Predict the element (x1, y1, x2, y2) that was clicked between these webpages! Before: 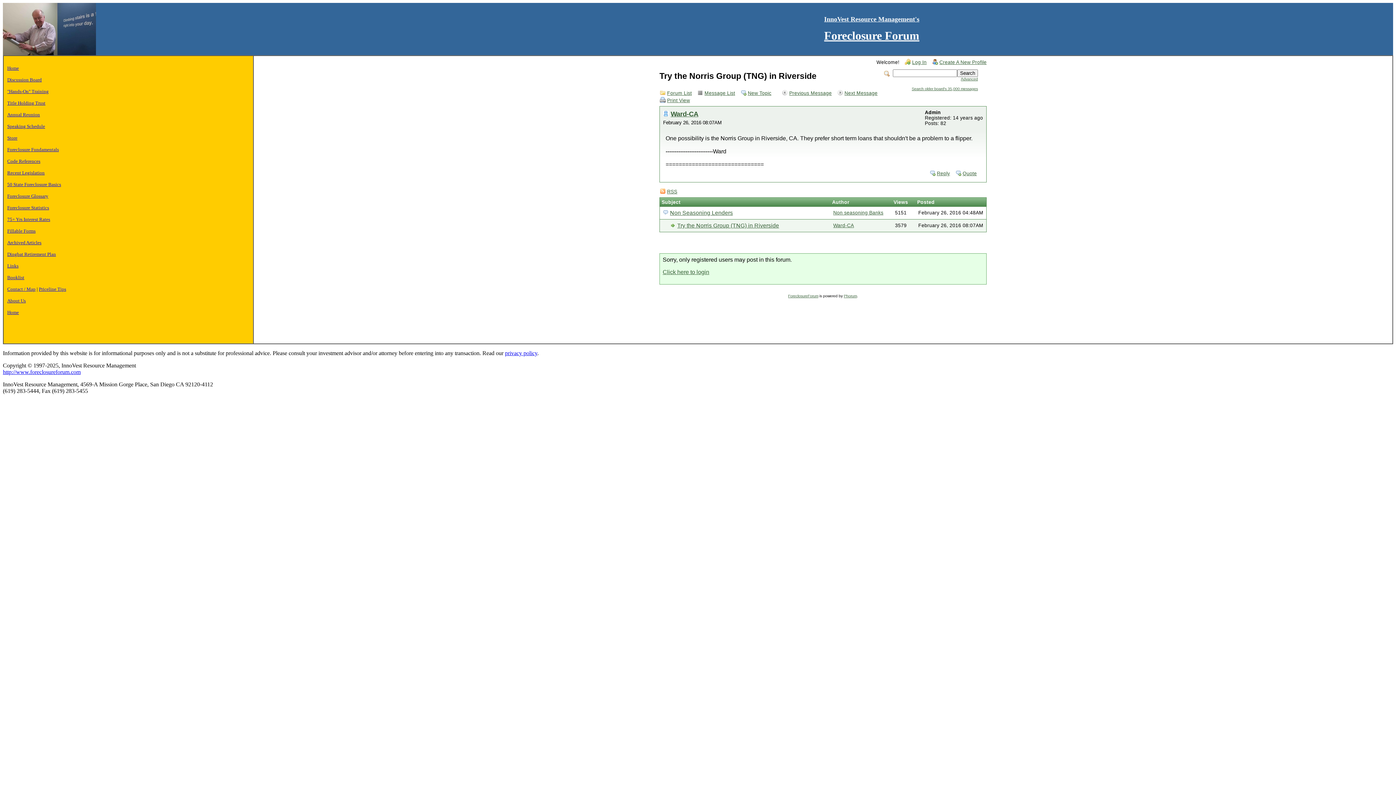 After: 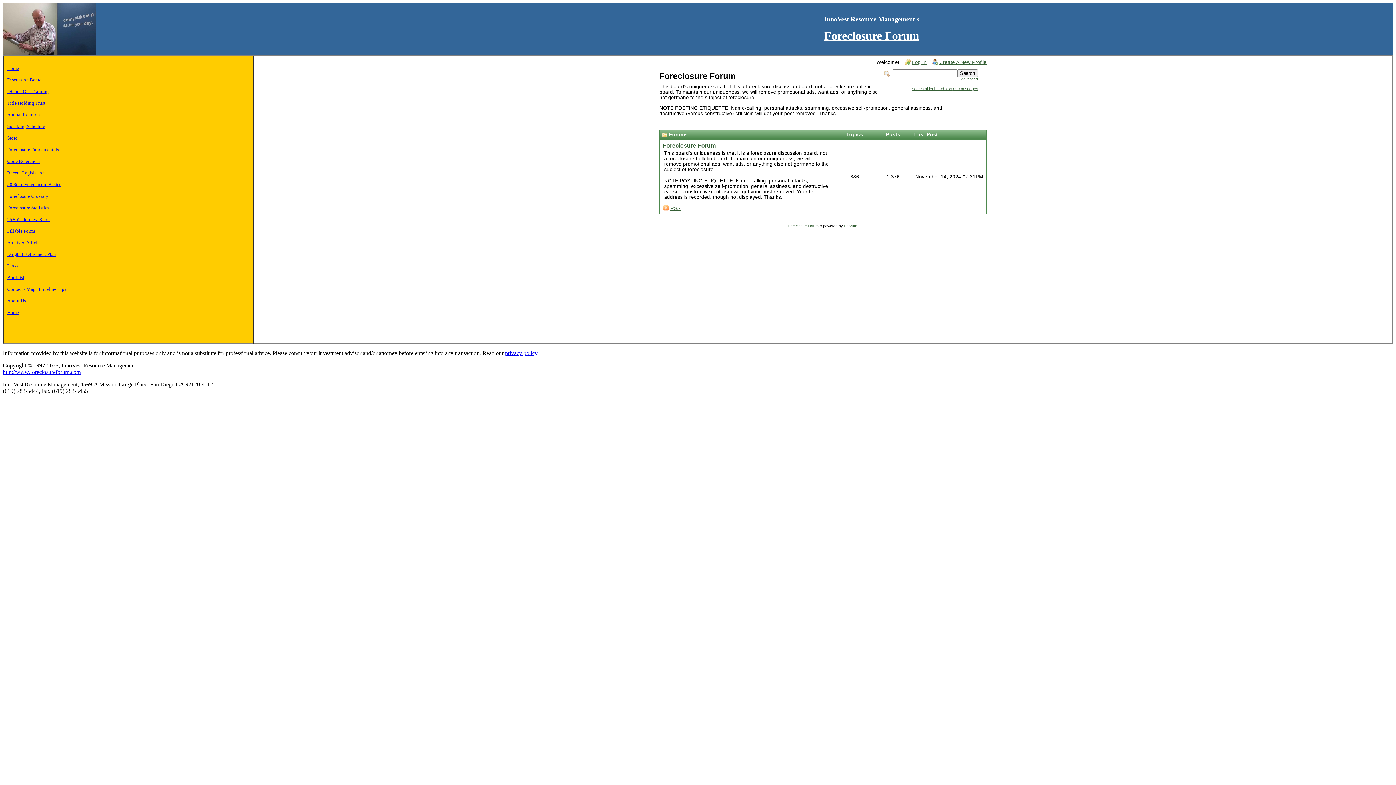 Action: bbox: (659, 89, 695, 96) label: Forum List